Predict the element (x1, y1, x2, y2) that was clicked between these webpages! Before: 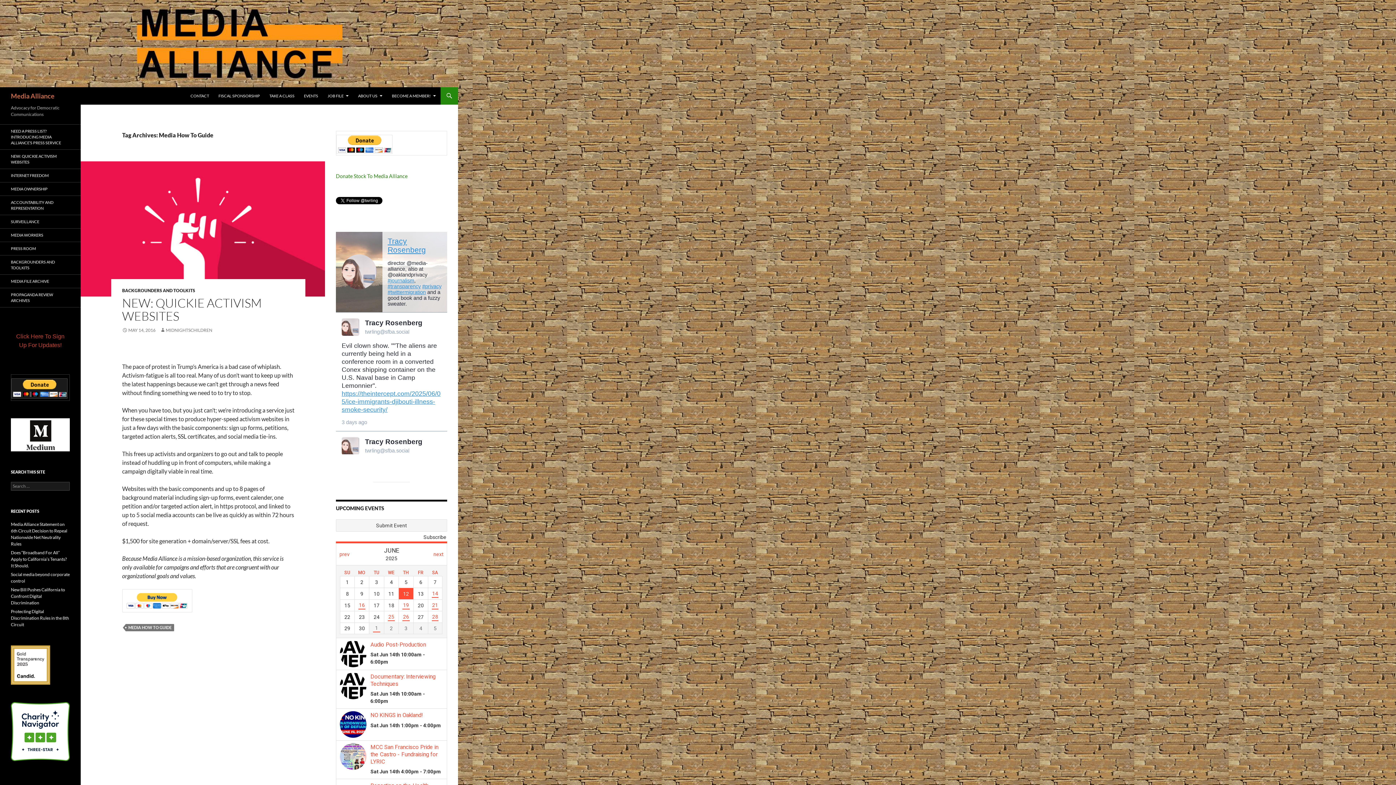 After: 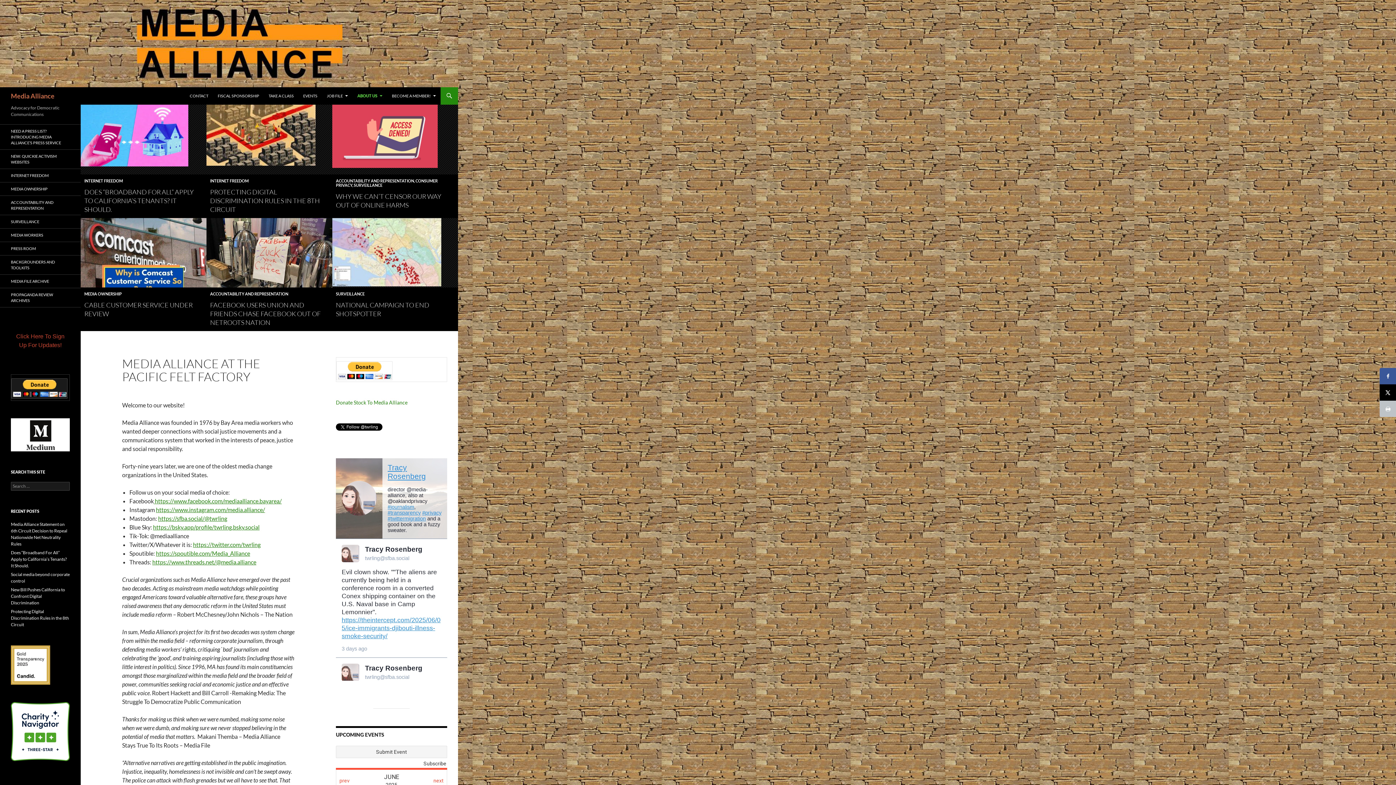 Action: bbox: (10, 87, 54, 104) label: Media Alliance